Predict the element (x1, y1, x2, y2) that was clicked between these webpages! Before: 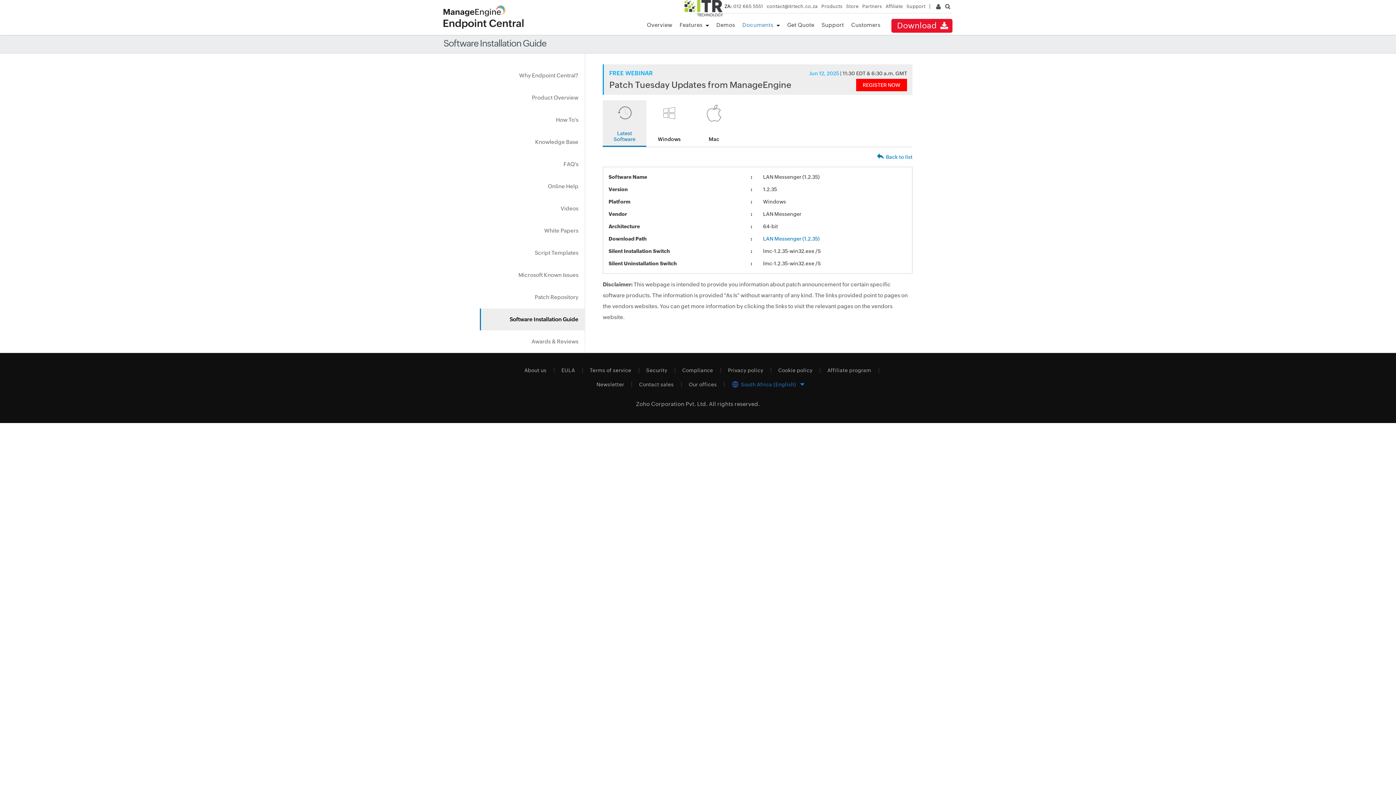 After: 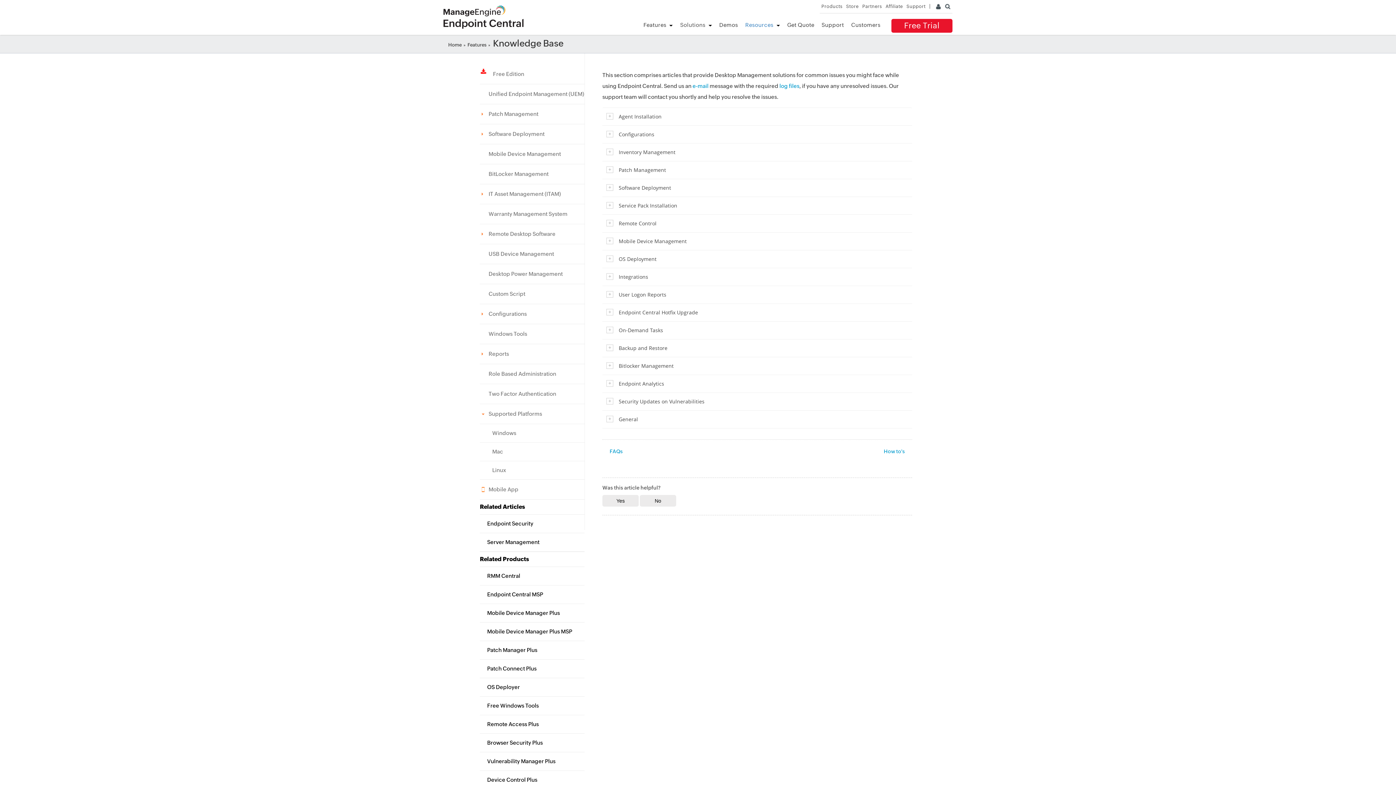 Action: label: Knowledge Base bbox: (480, 131, 584, 153)